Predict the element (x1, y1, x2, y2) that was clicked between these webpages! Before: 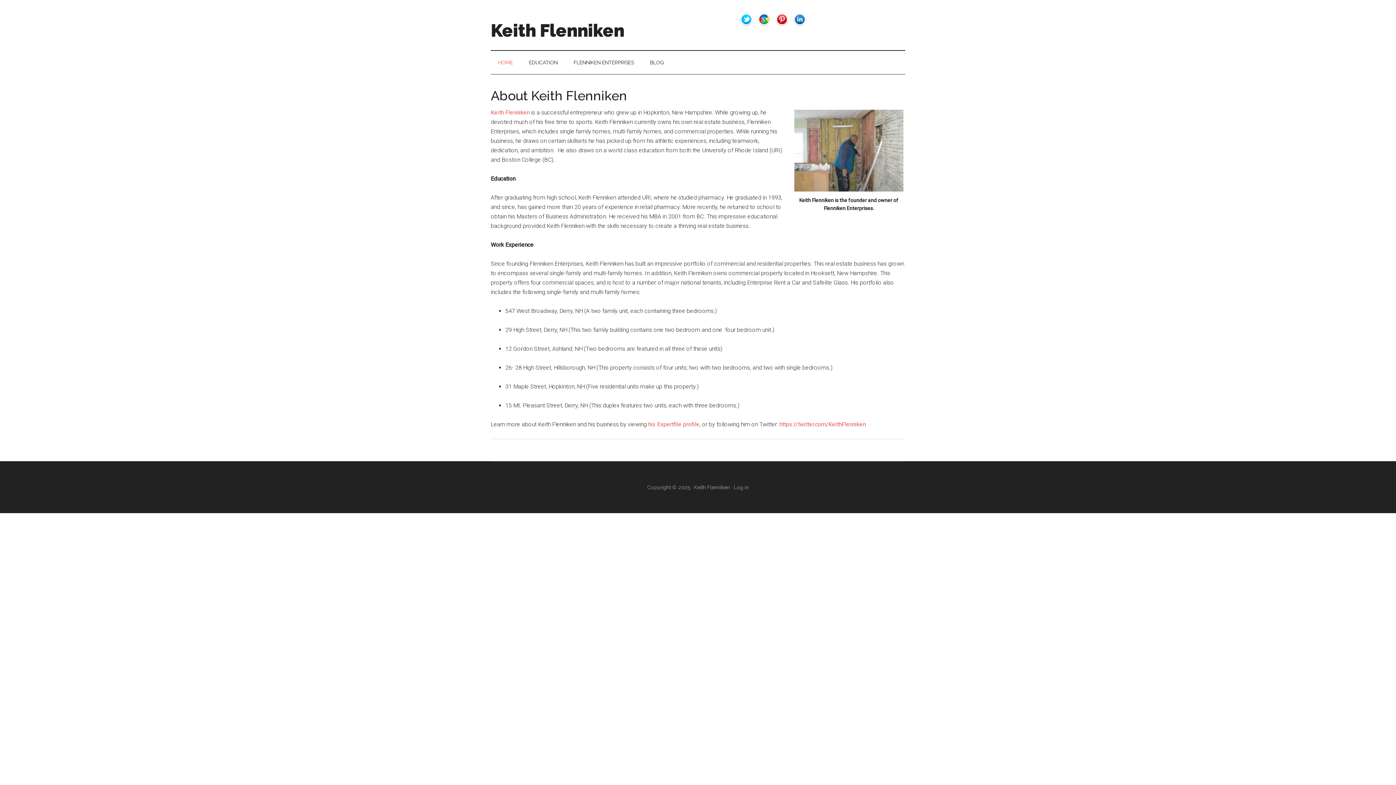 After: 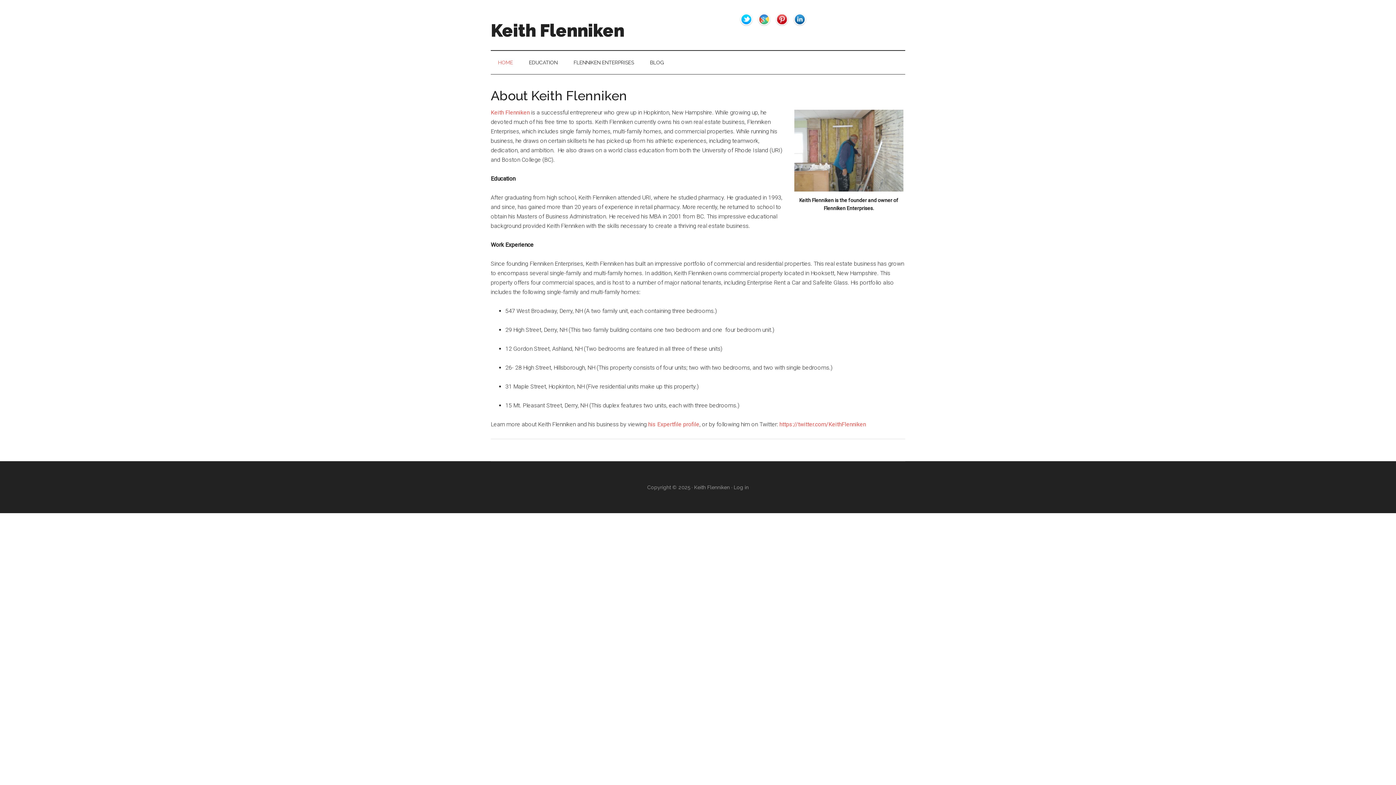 Action: bbox: (755, 22, 773, 29)